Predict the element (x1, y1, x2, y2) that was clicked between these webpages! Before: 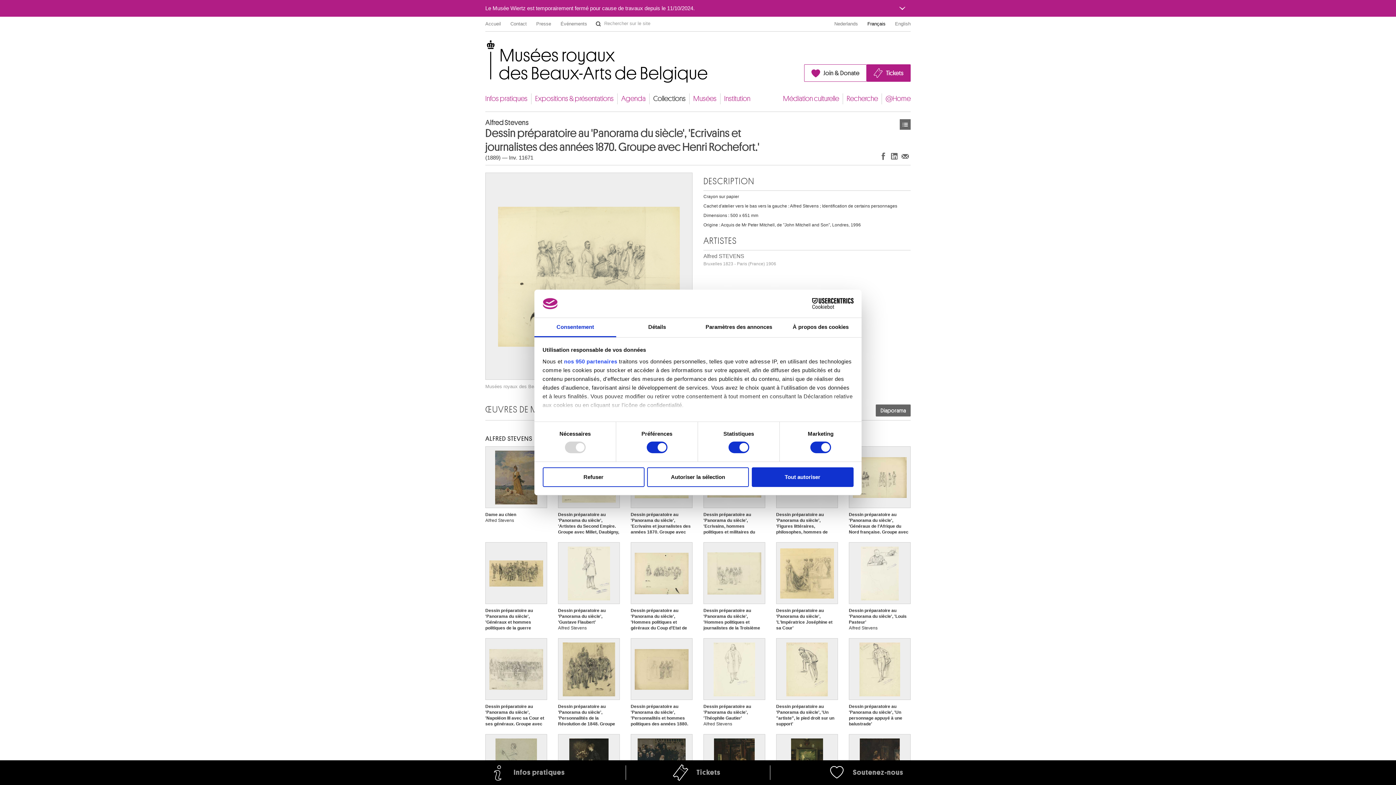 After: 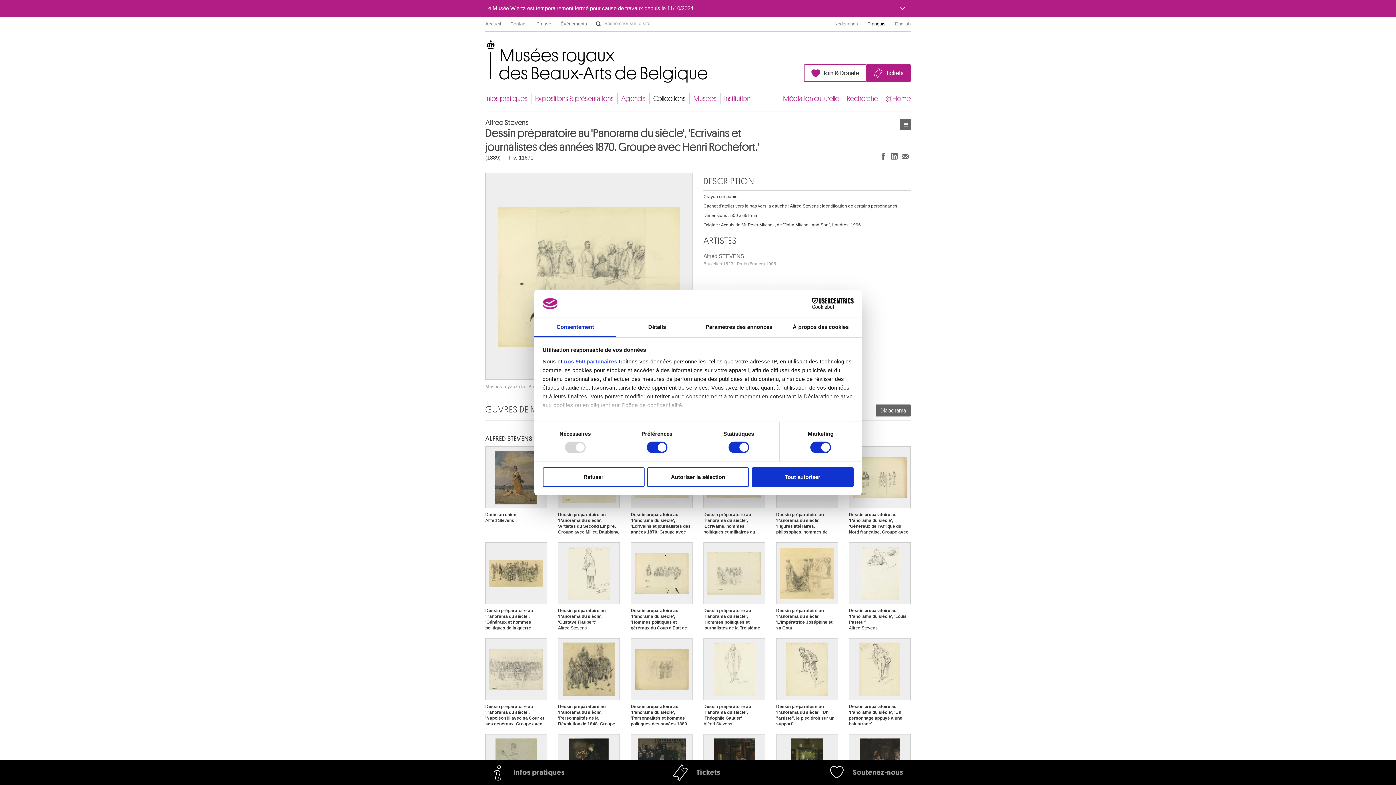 Action: label: Consentement bbox: (534, 318, 616, 337)